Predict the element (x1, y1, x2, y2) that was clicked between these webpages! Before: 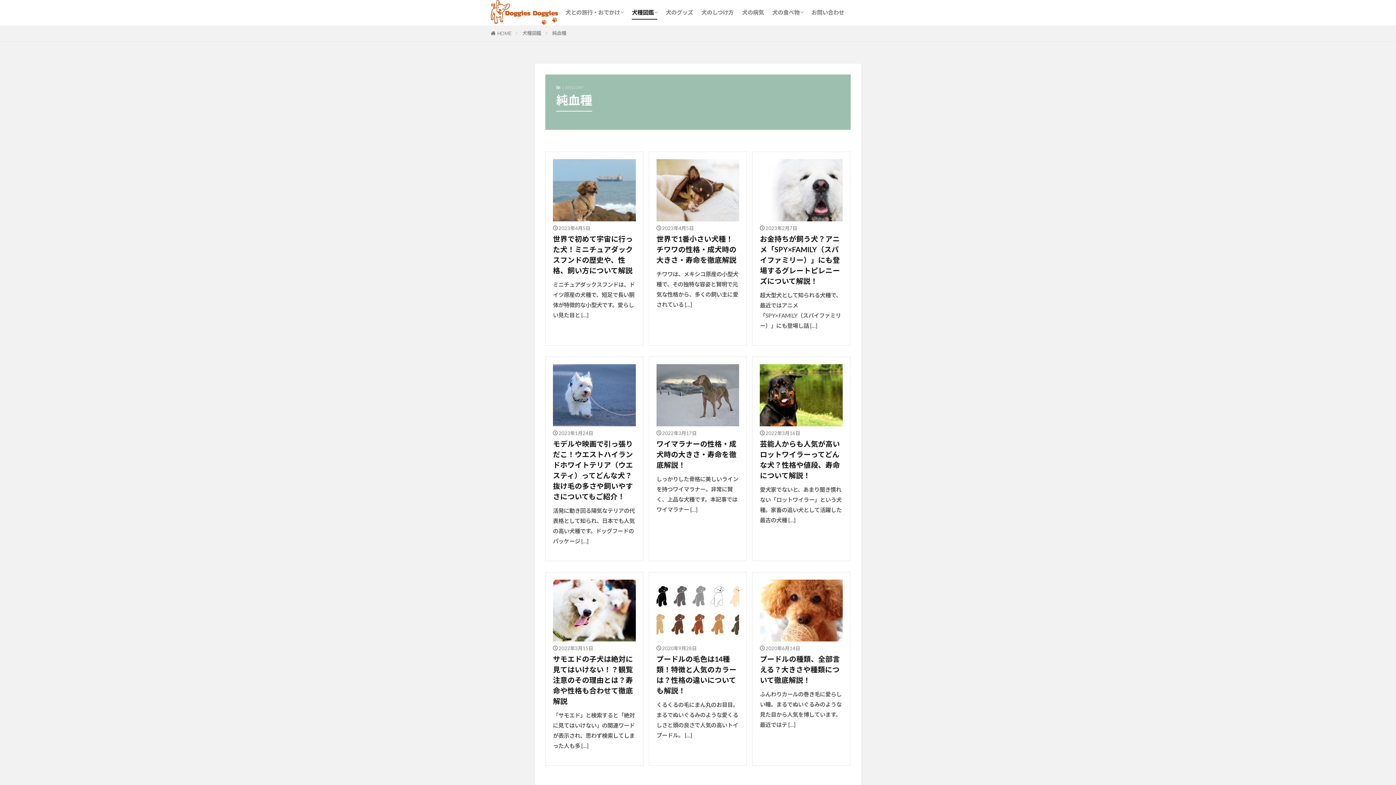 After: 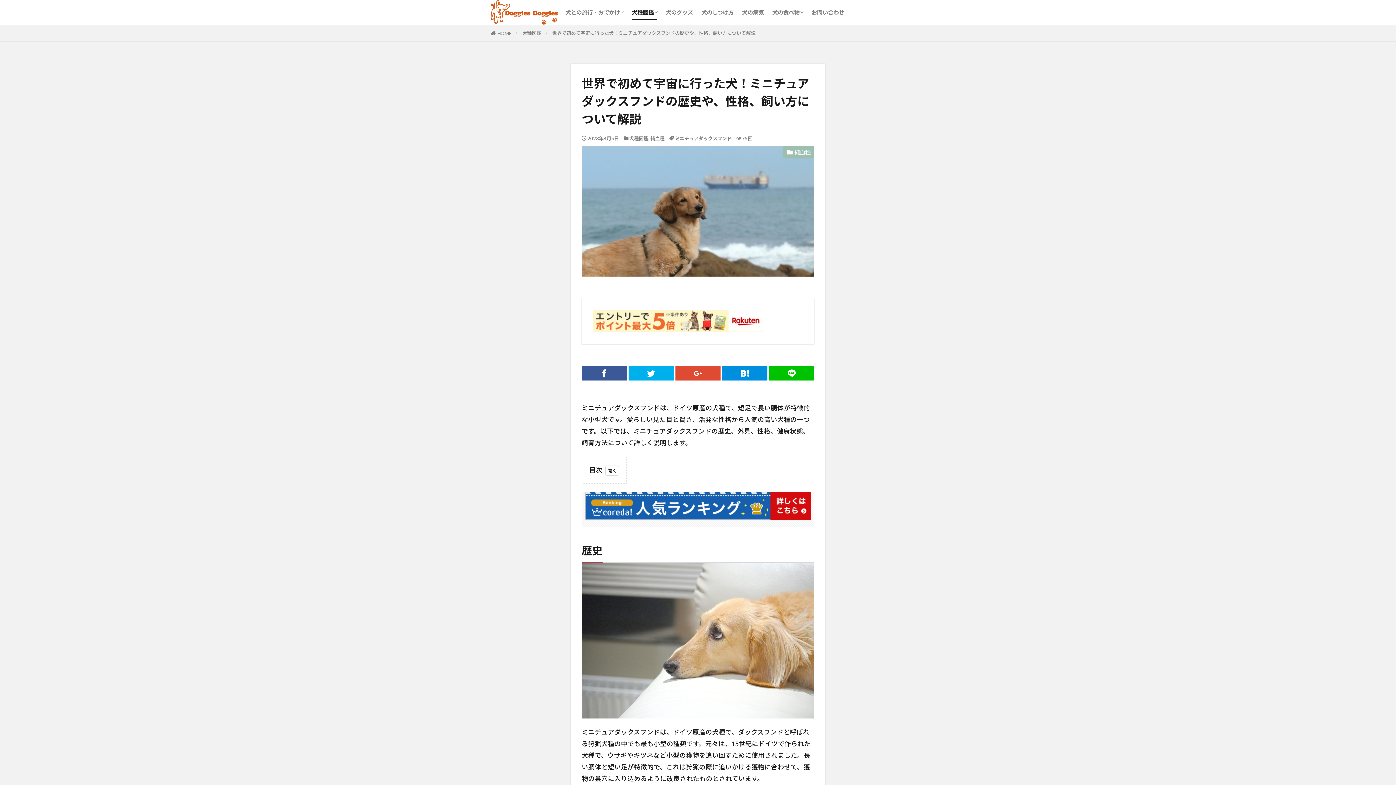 Action: bbox: (553, 159, 635, 221)